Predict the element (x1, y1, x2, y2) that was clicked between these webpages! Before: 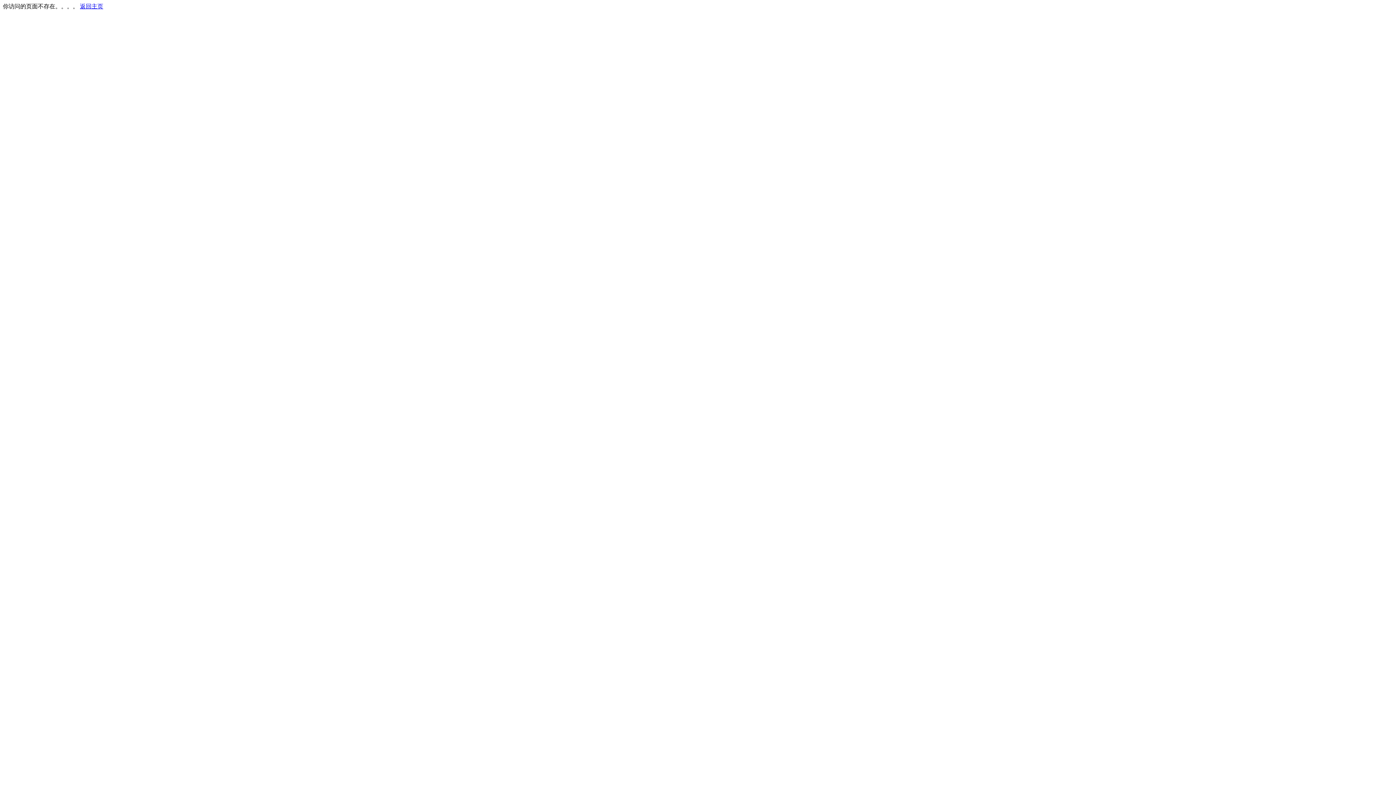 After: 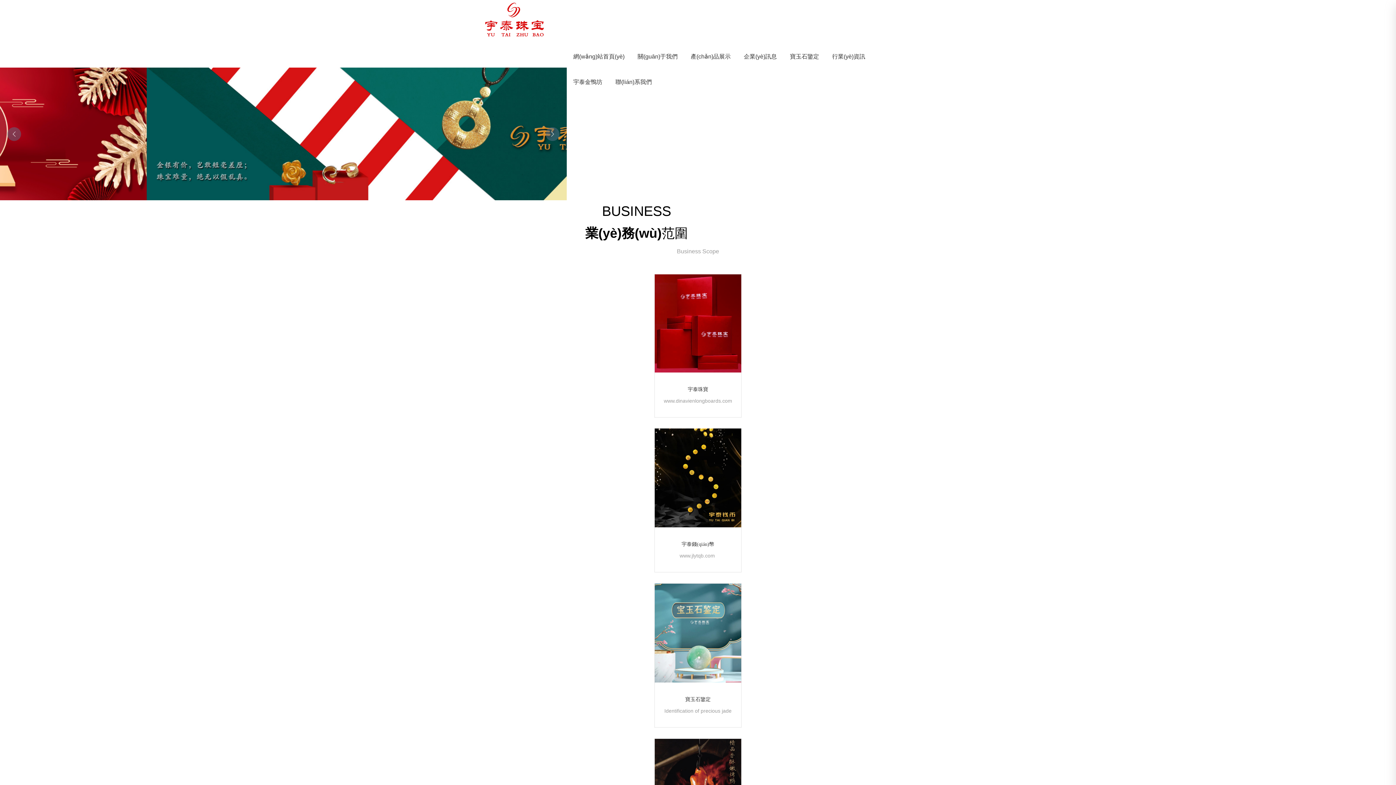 Action: bbox: (80, 3, 103, 9) label: 返回主页